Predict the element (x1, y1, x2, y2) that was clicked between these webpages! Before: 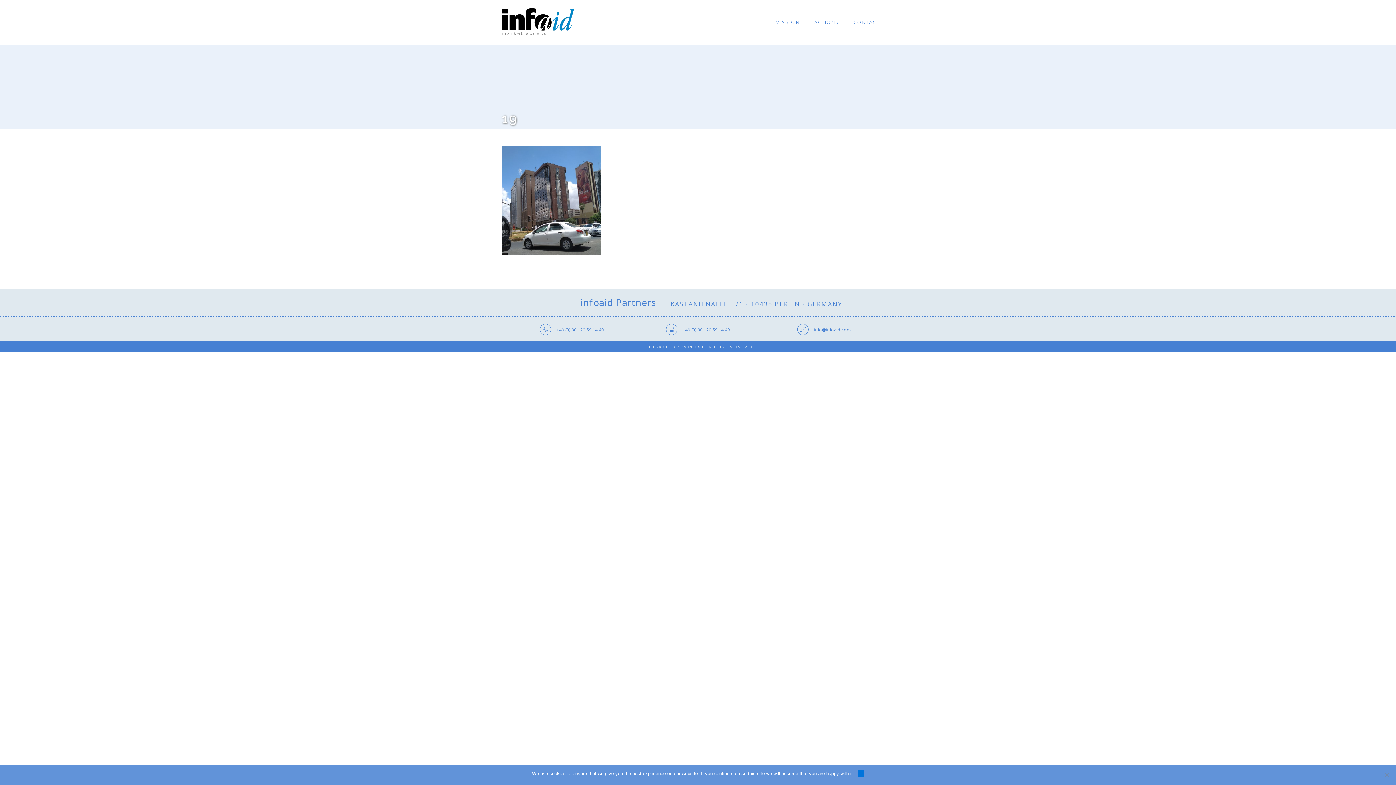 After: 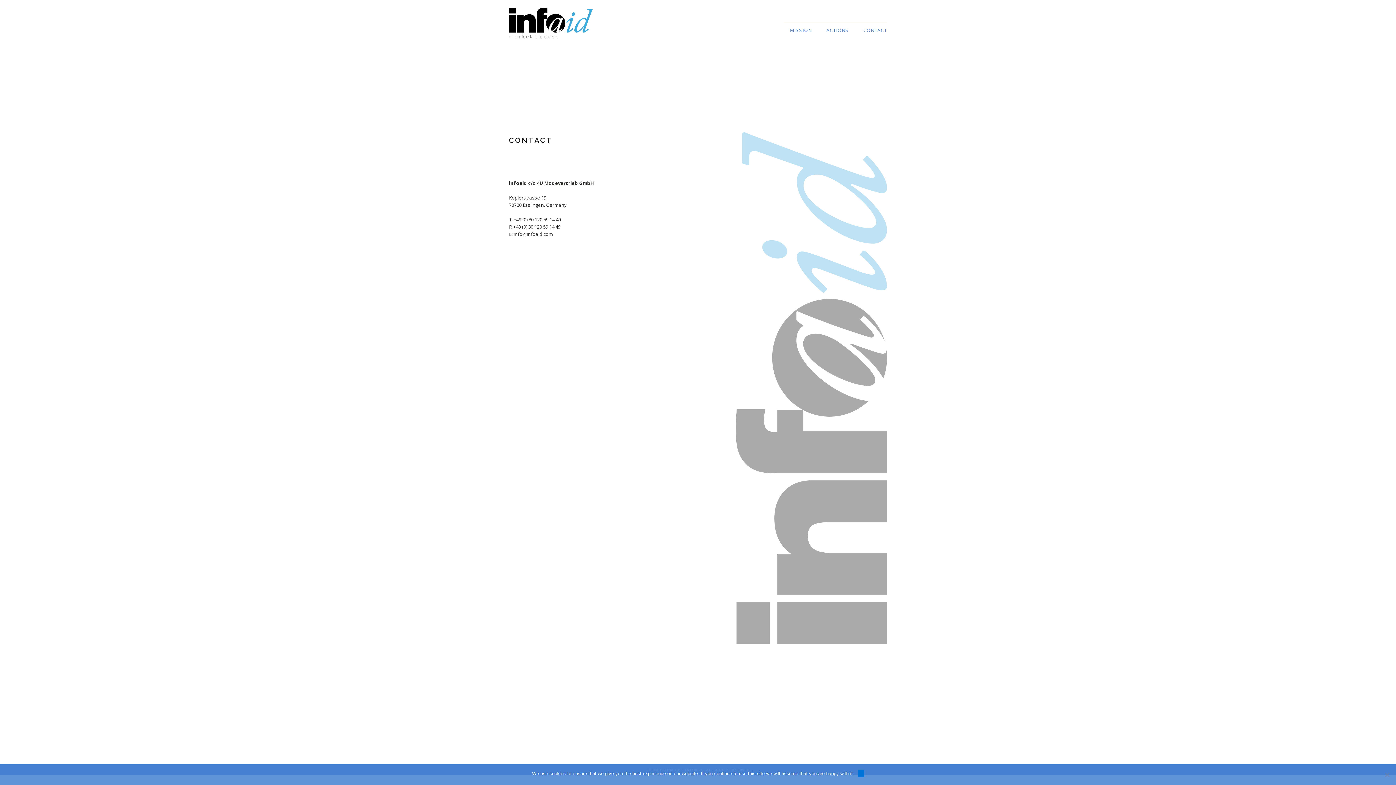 Action: label: CONTACT bbox: (846, 15, 887, 29)